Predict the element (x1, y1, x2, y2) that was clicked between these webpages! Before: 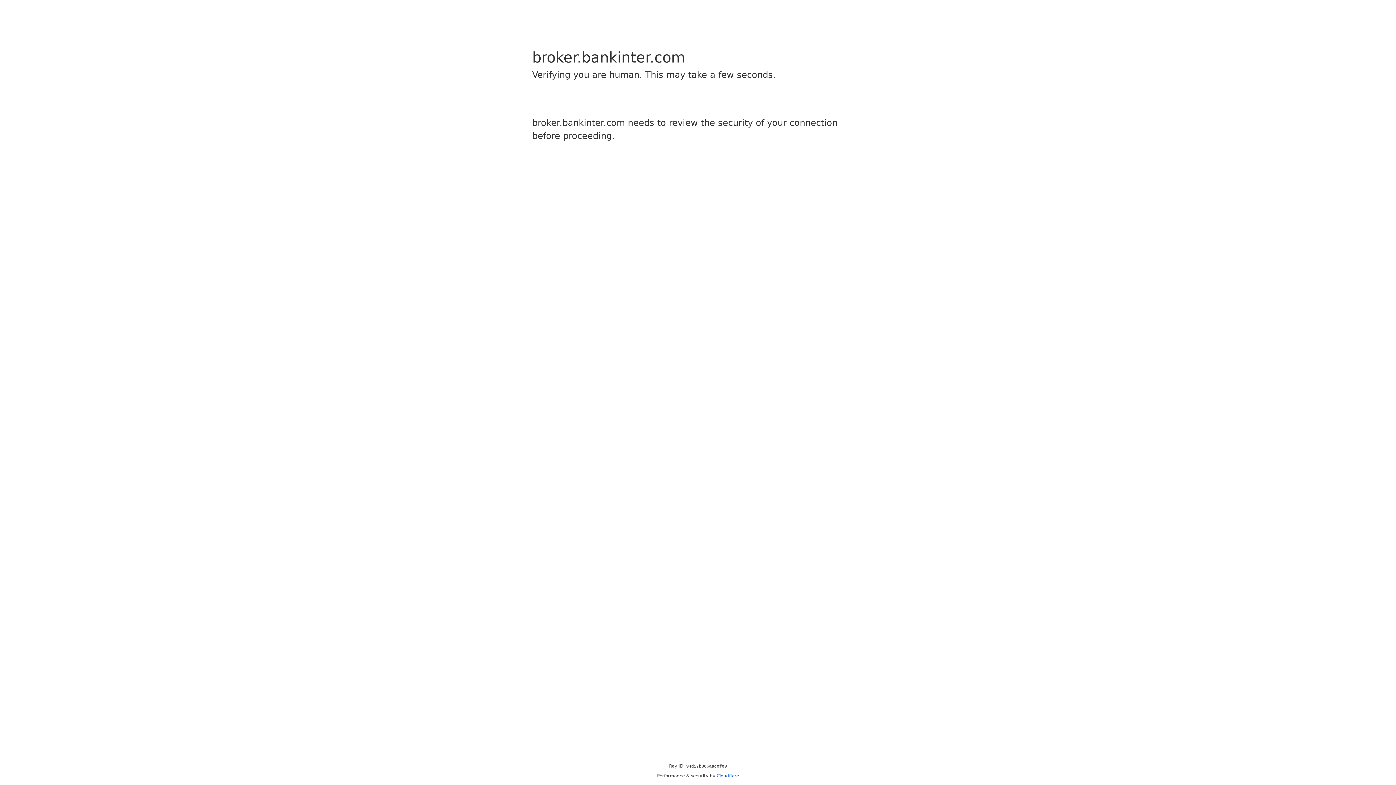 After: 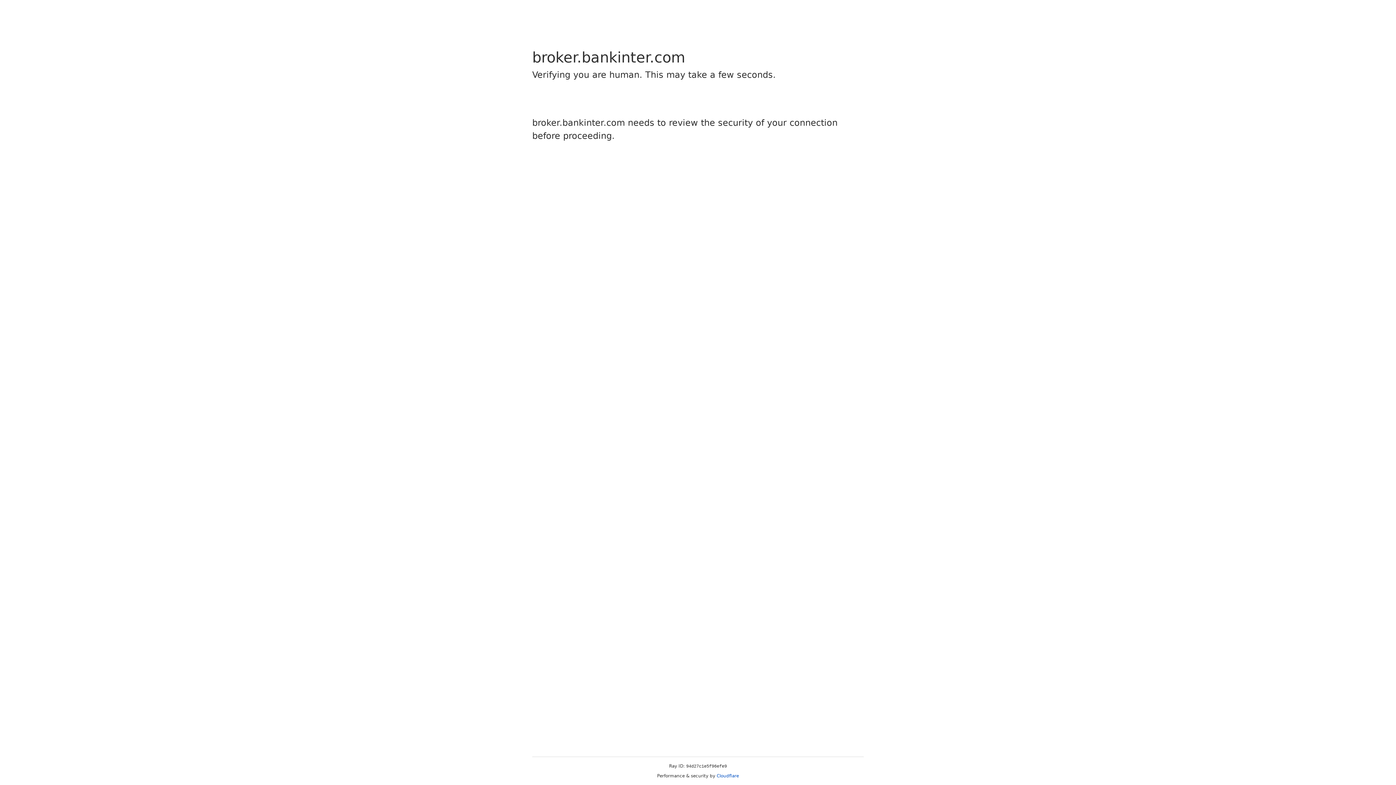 Action: bbox: (716, 773, 739, 778) label: Cloudflare